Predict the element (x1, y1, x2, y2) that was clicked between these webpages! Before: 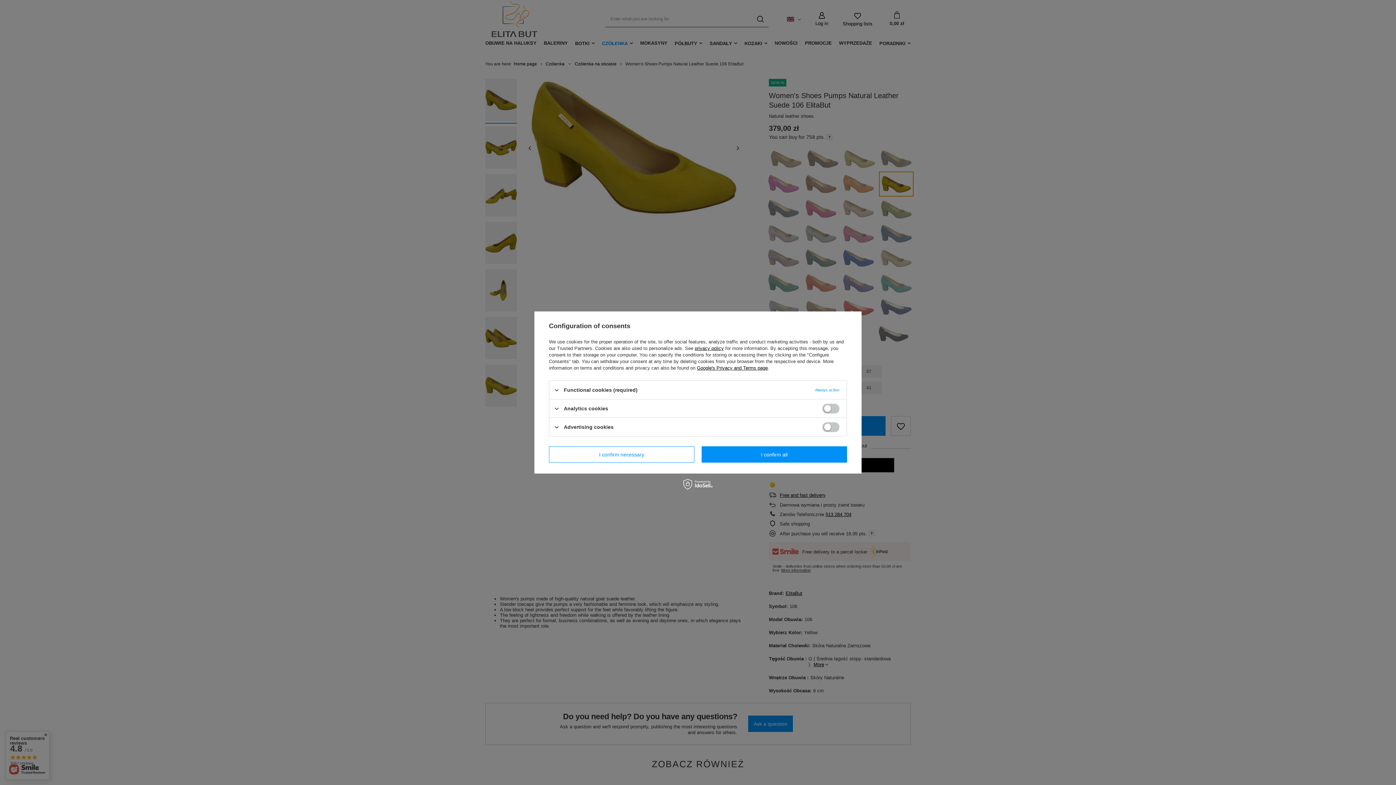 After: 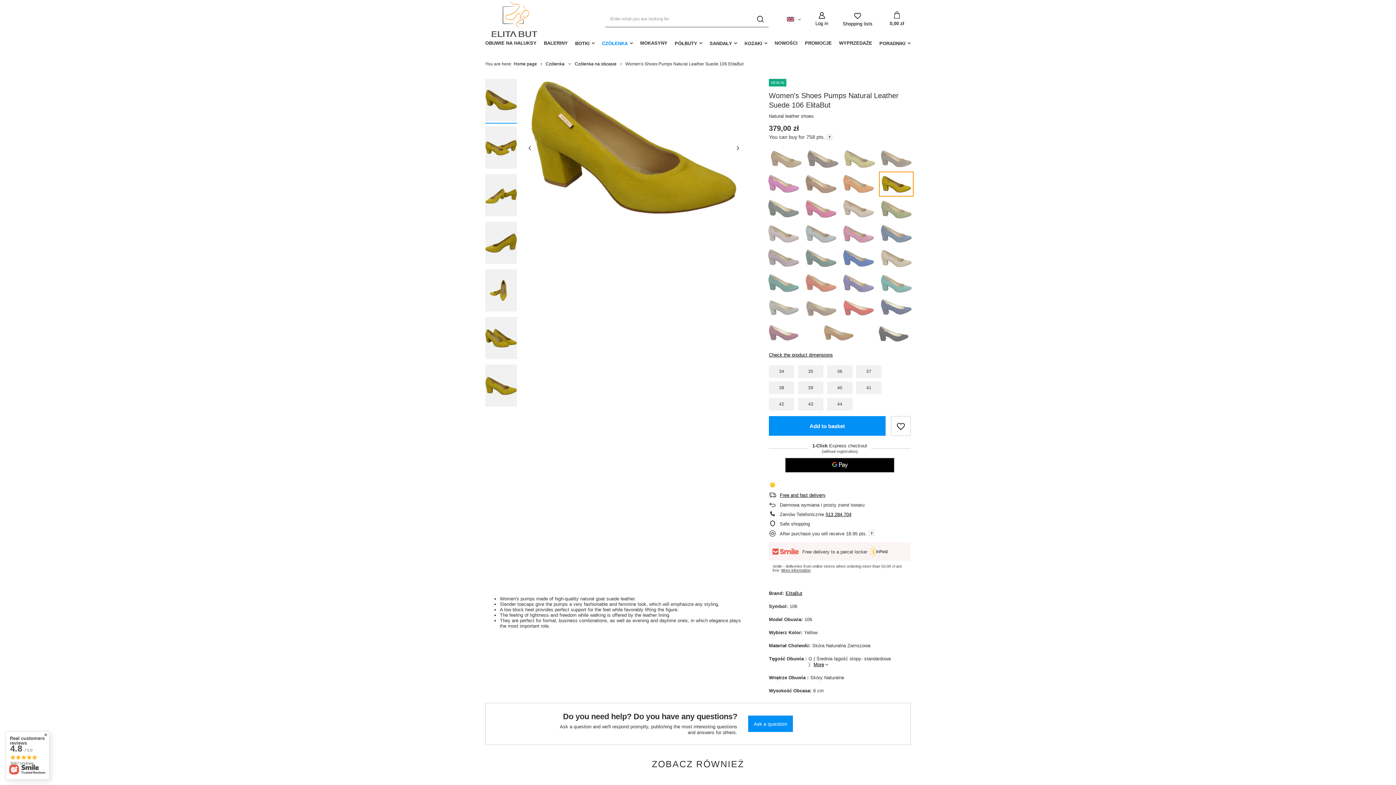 Action: label: I confirm necessary bbox: (549, 446, 694, 462)